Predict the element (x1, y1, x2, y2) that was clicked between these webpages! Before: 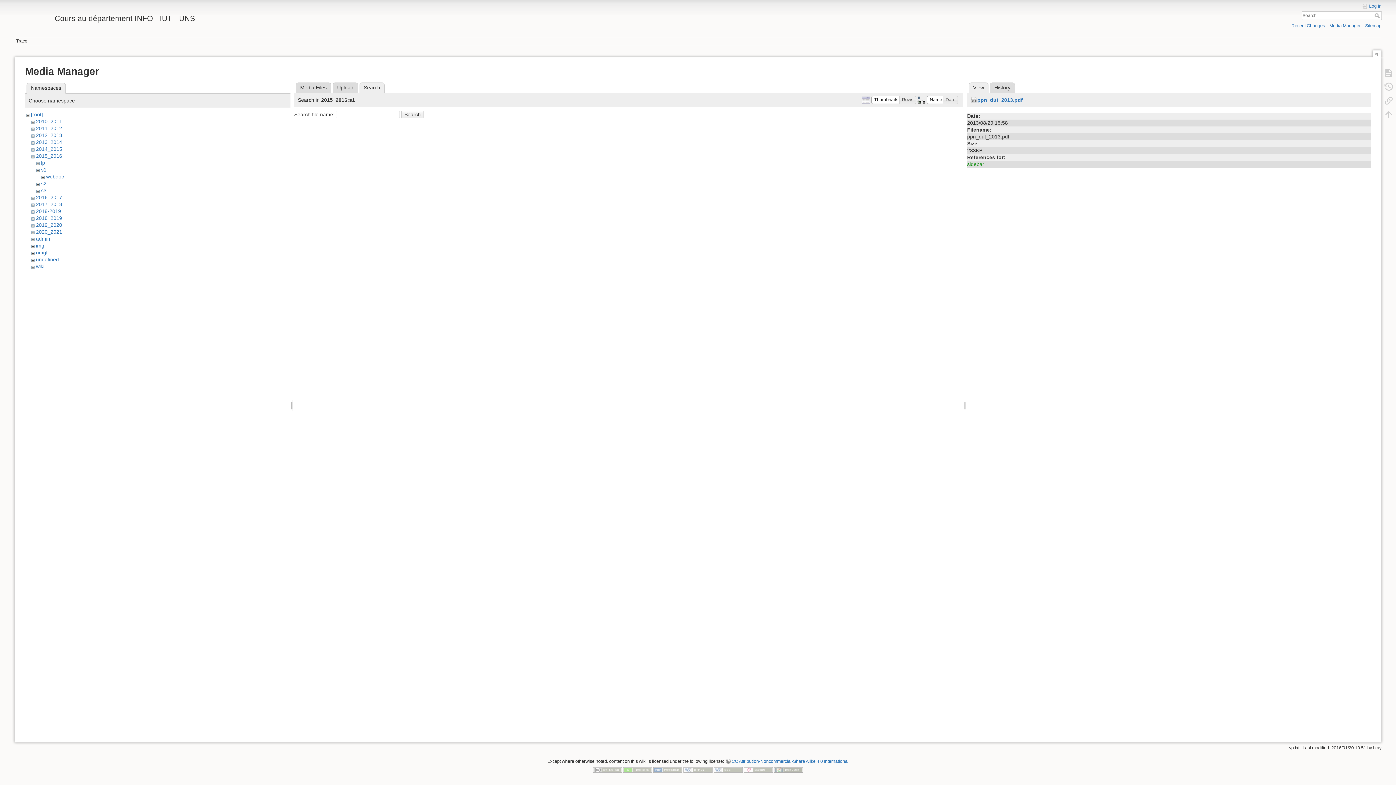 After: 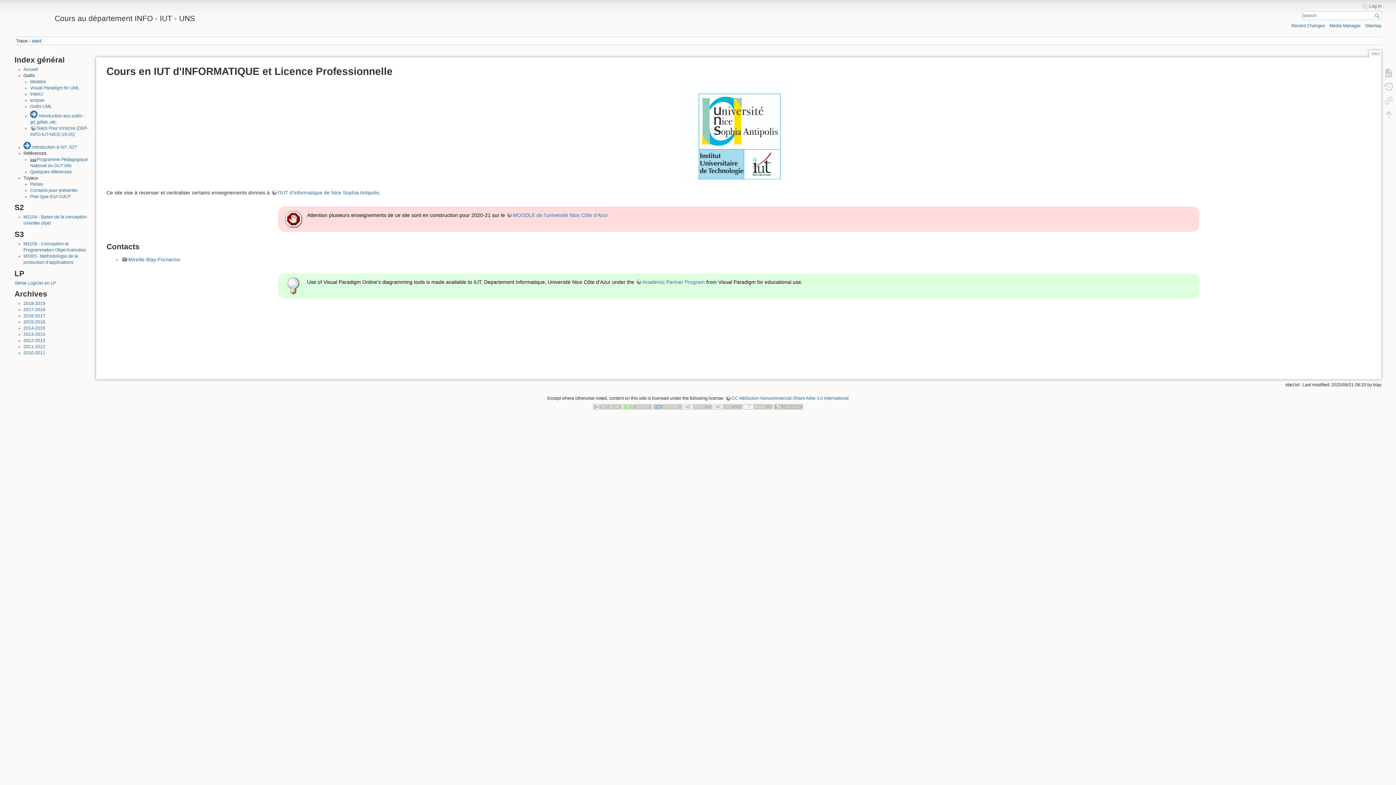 Action: label: Cours au département INFO - IUT - UNS bbox: (14, 10, 684, 22)